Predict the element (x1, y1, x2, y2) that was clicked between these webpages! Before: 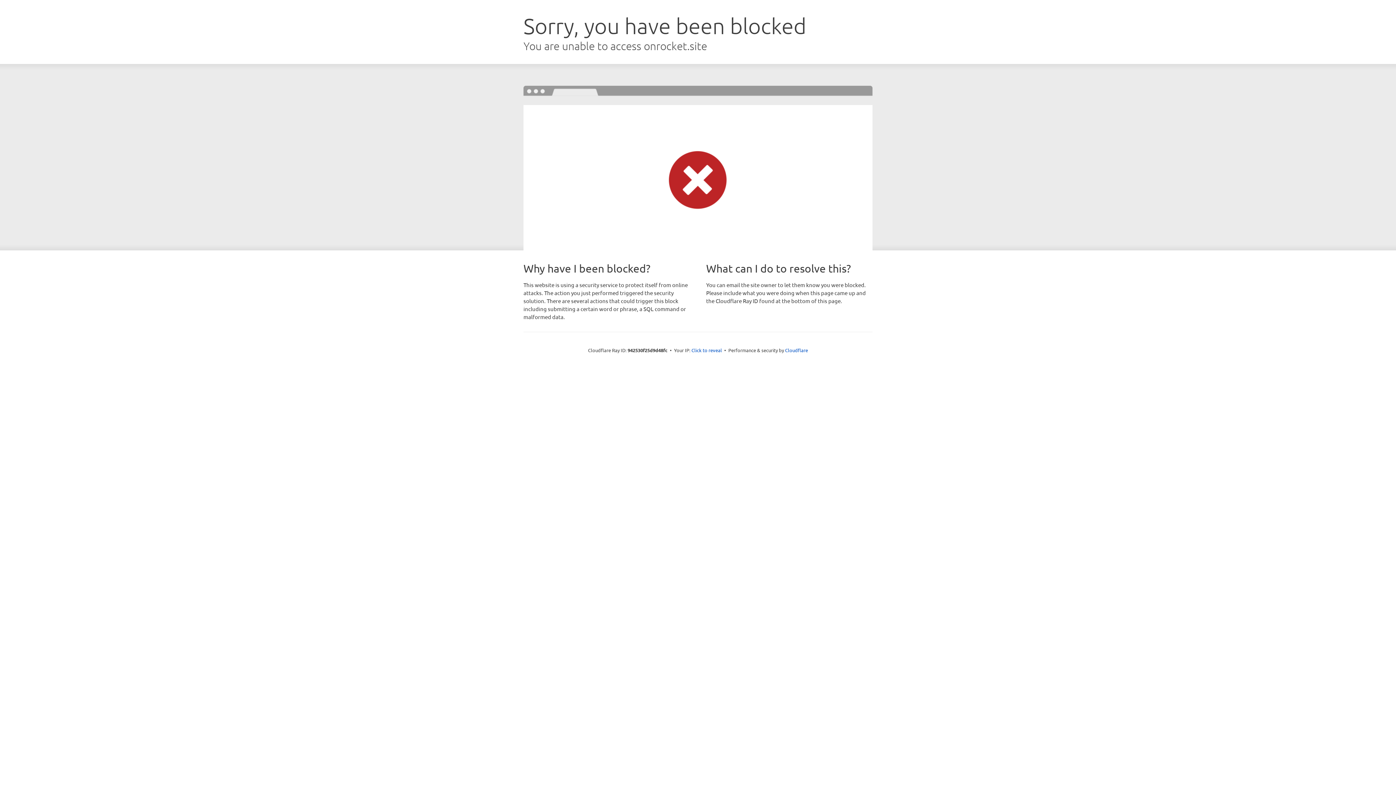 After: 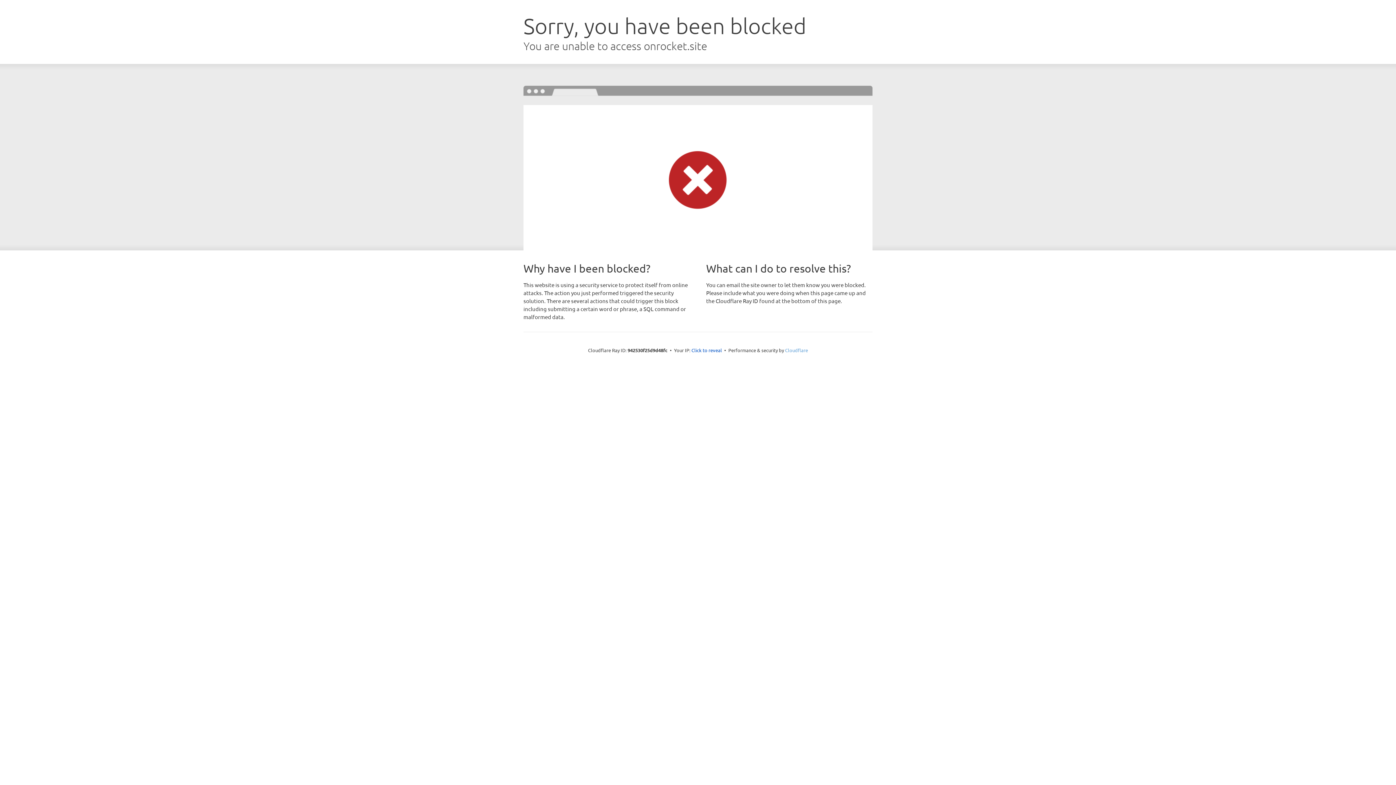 Action: label: Cloudflare bbox: (785, 347, 808, 353)